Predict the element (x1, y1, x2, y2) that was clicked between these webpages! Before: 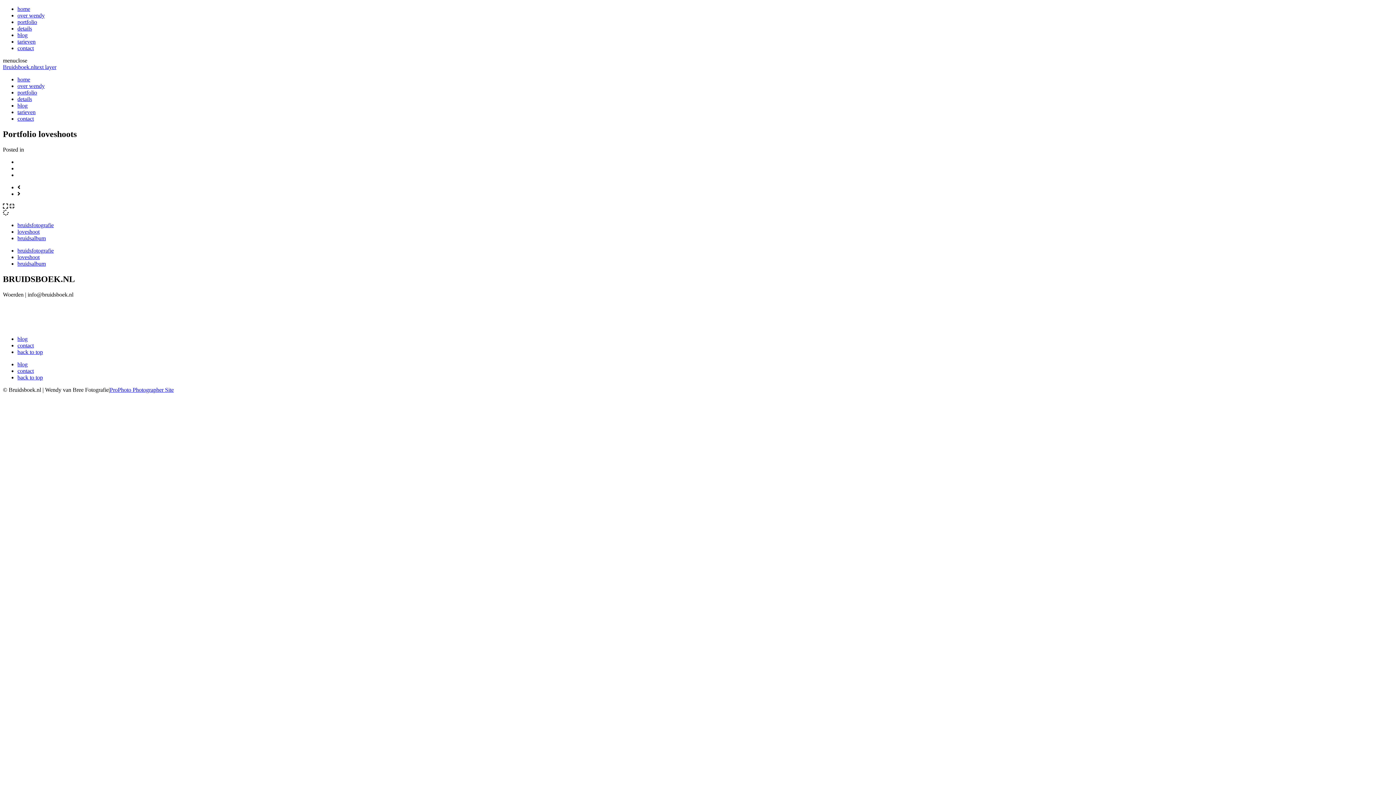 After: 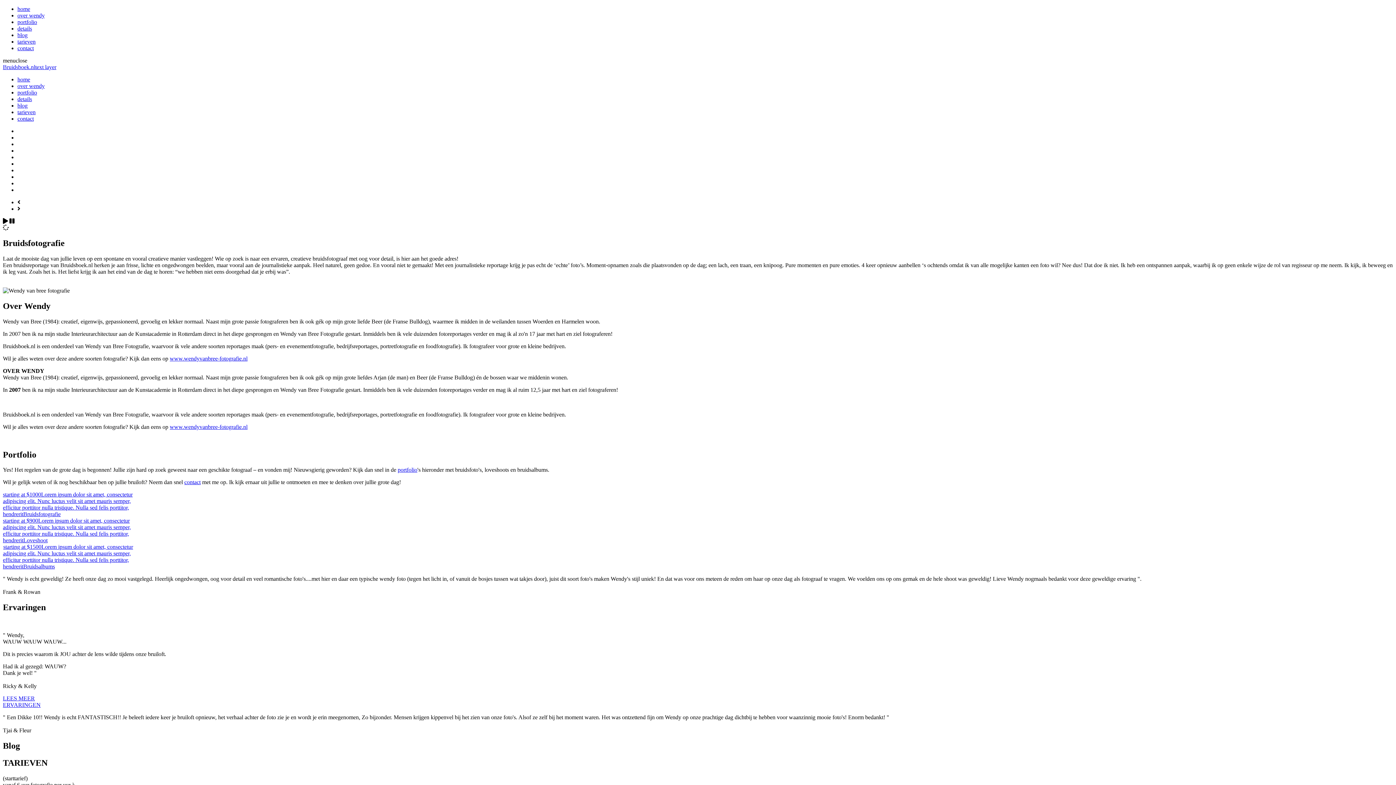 Action: bbox: (17, 361, 27, 367) label: blog